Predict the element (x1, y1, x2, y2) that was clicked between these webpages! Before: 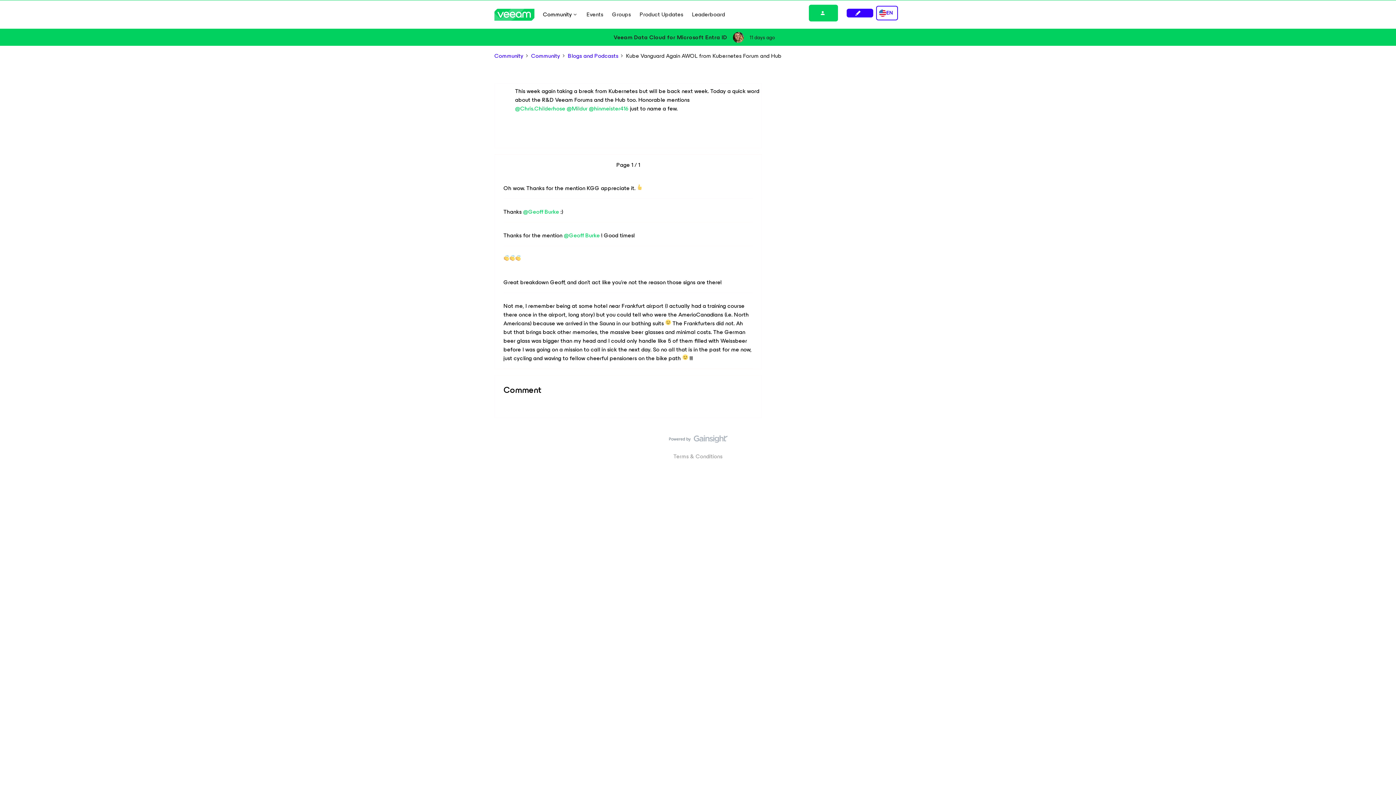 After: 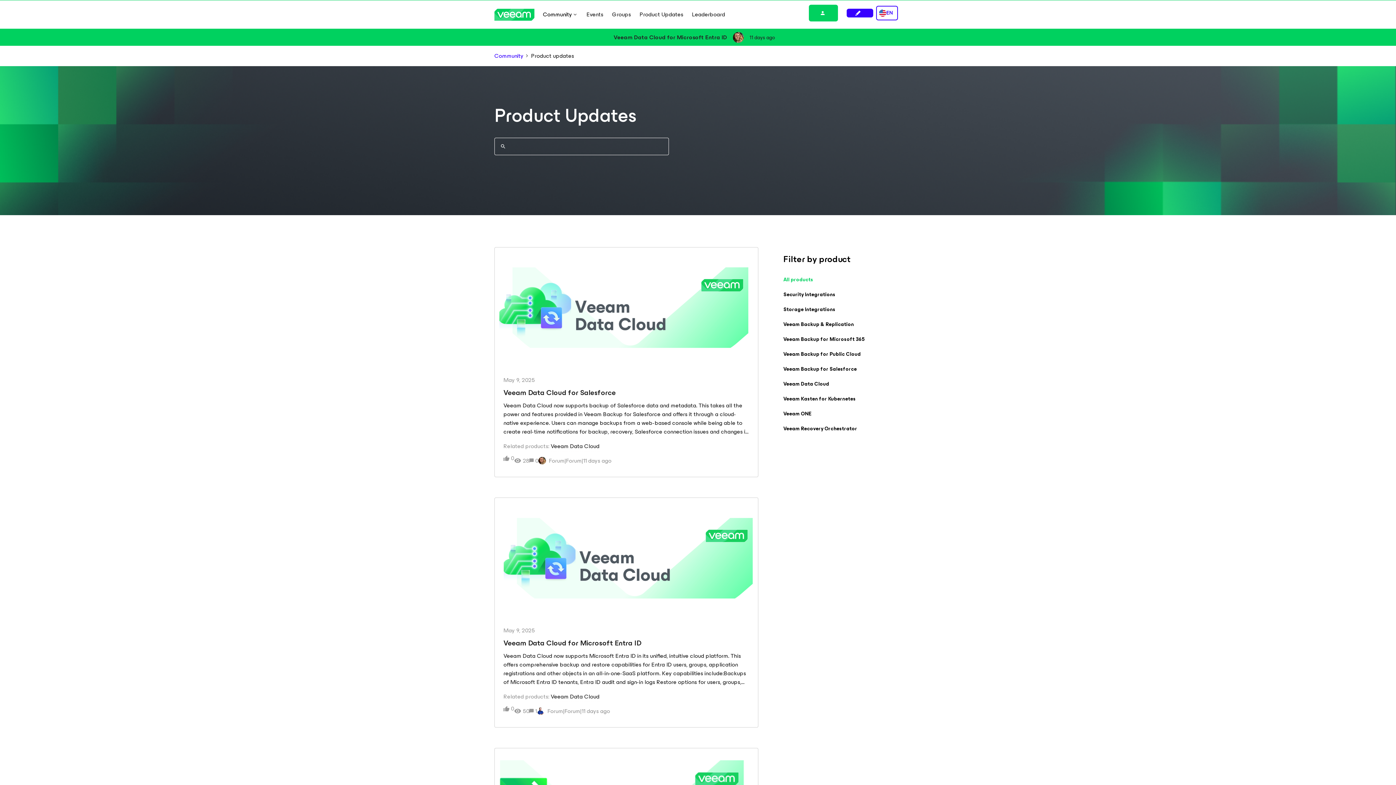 Action: bbox: (639, 10, 683, 18) label: Product Updates